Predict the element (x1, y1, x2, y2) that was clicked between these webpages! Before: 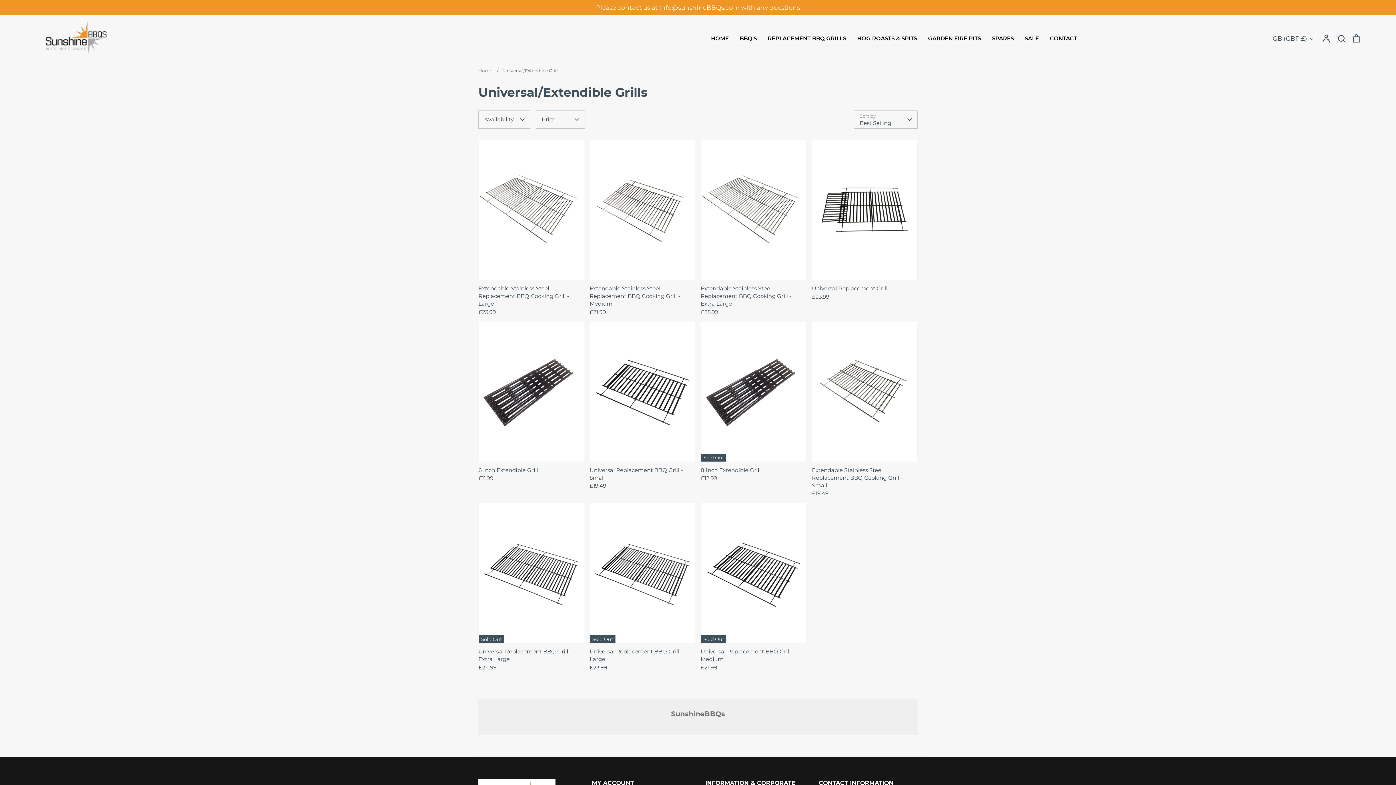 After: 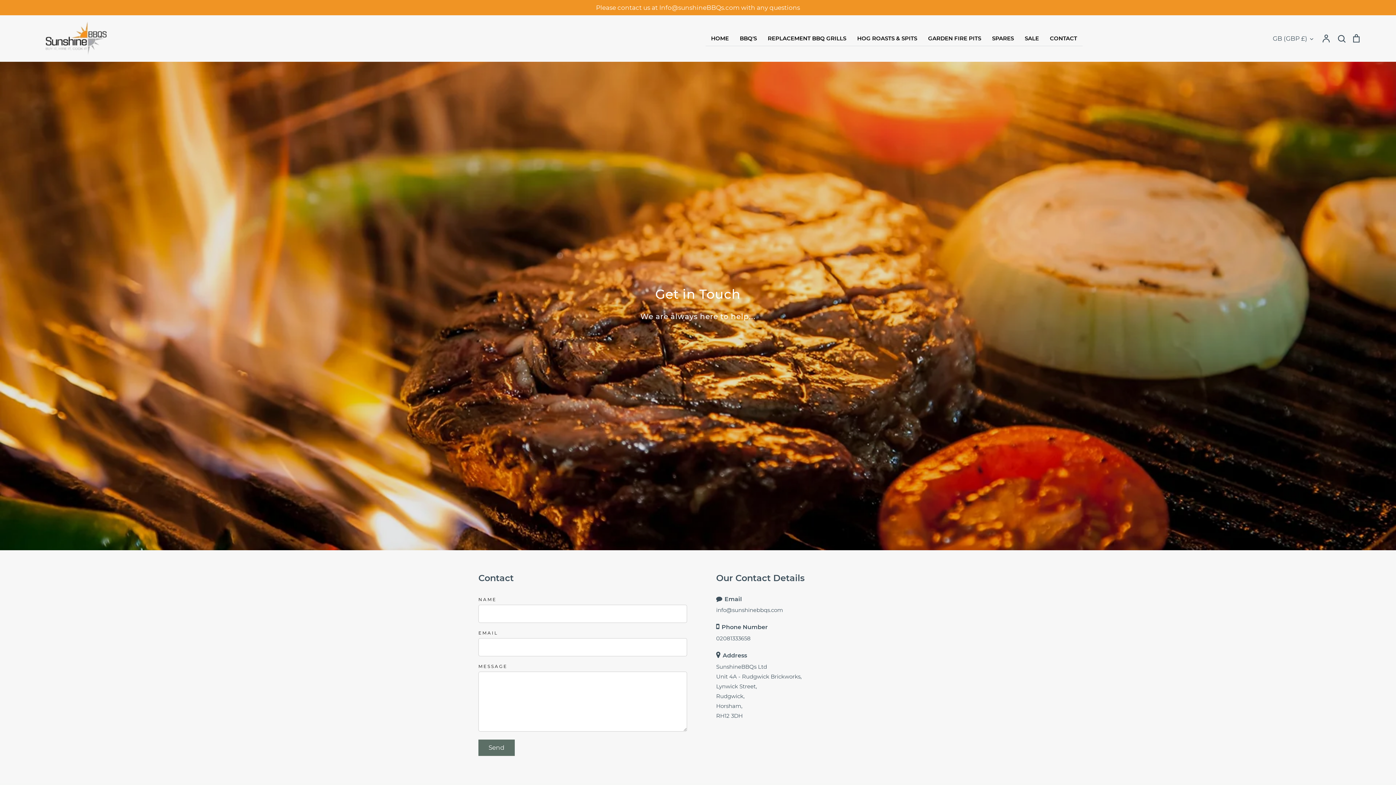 Action: label: CONTACT bbox: (1050, 34, 1077, 41)